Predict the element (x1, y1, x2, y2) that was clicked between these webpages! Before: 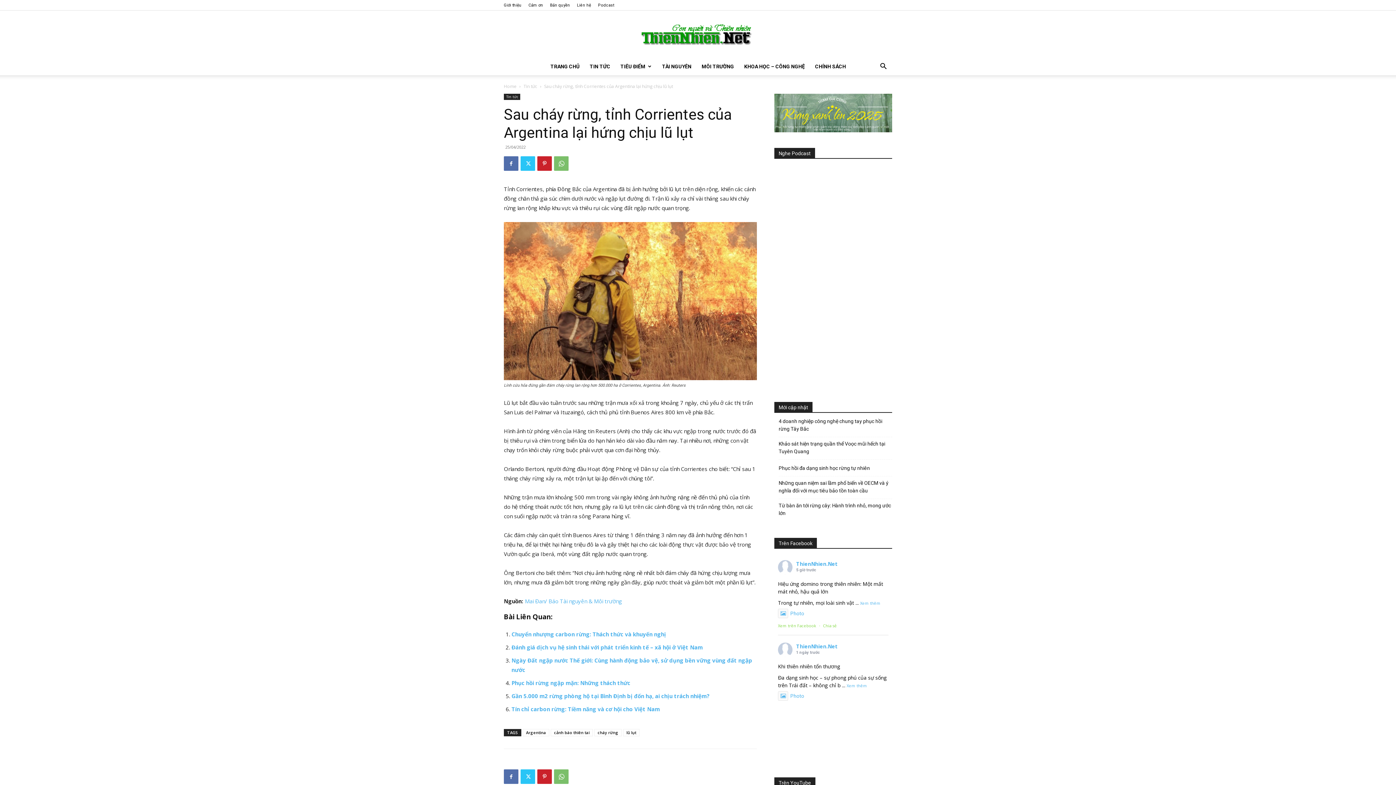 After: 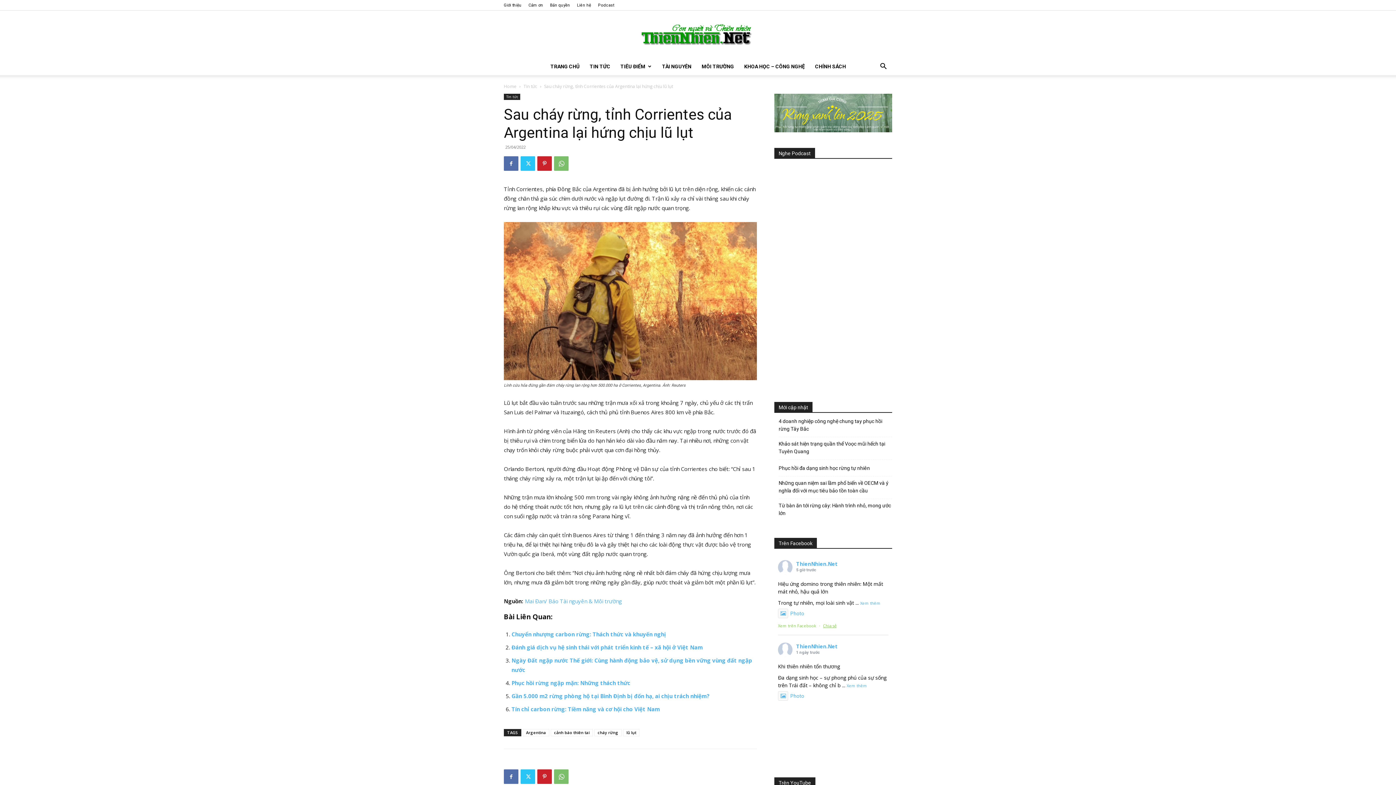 Action: bbox: (823, 623, 836, 628) label: Chia sẻ